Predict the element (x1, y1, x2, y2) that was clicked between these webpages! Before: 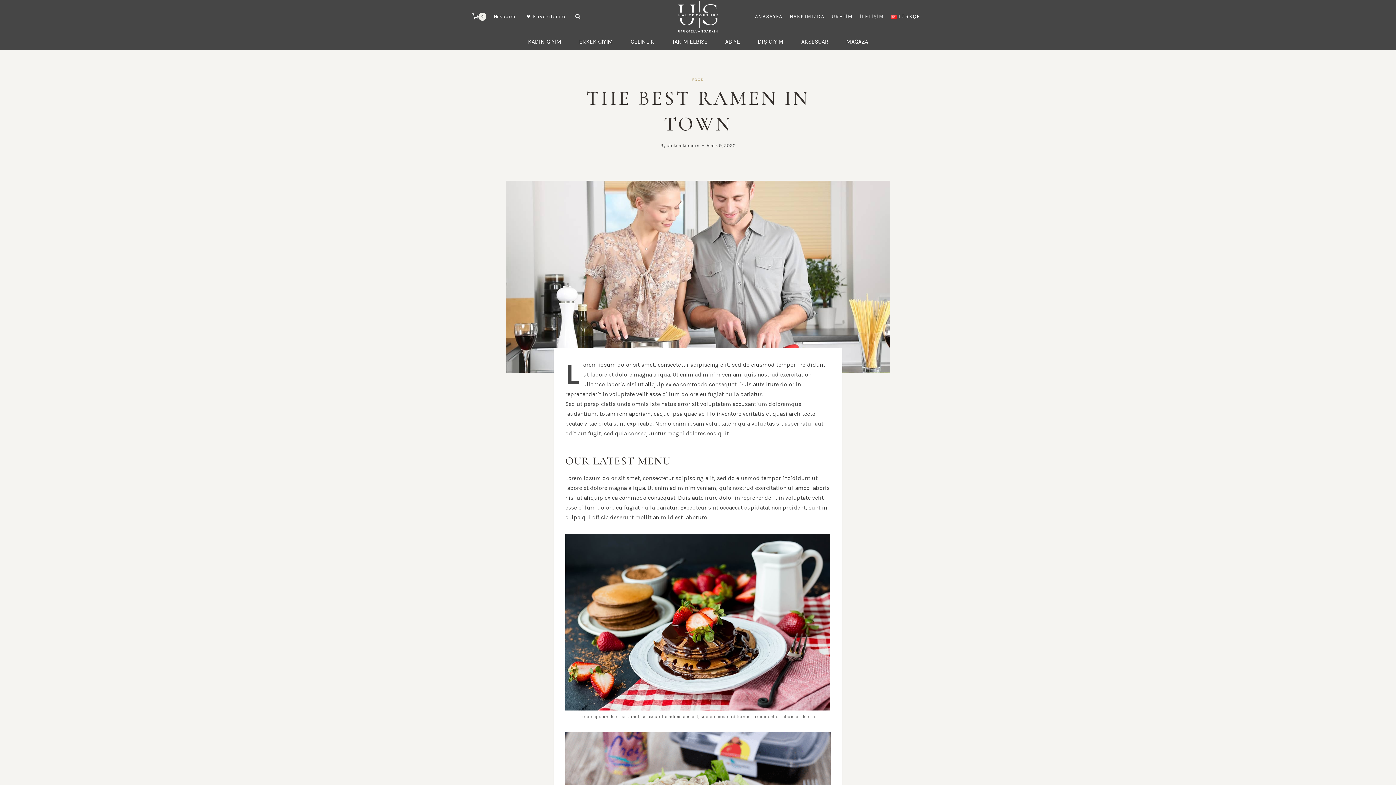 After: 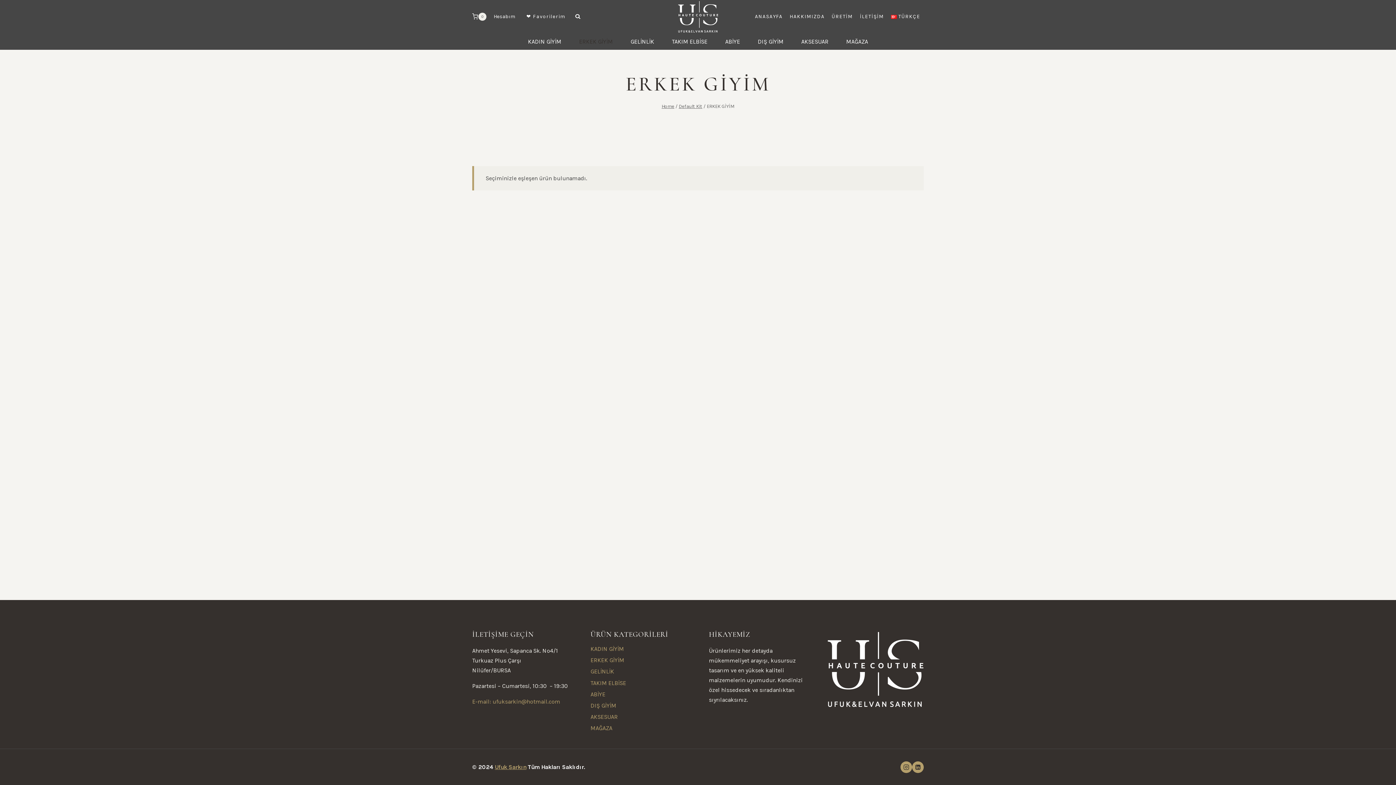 Action: bbox: (570, 33, 621, 49) label: ERKEK GİYİM